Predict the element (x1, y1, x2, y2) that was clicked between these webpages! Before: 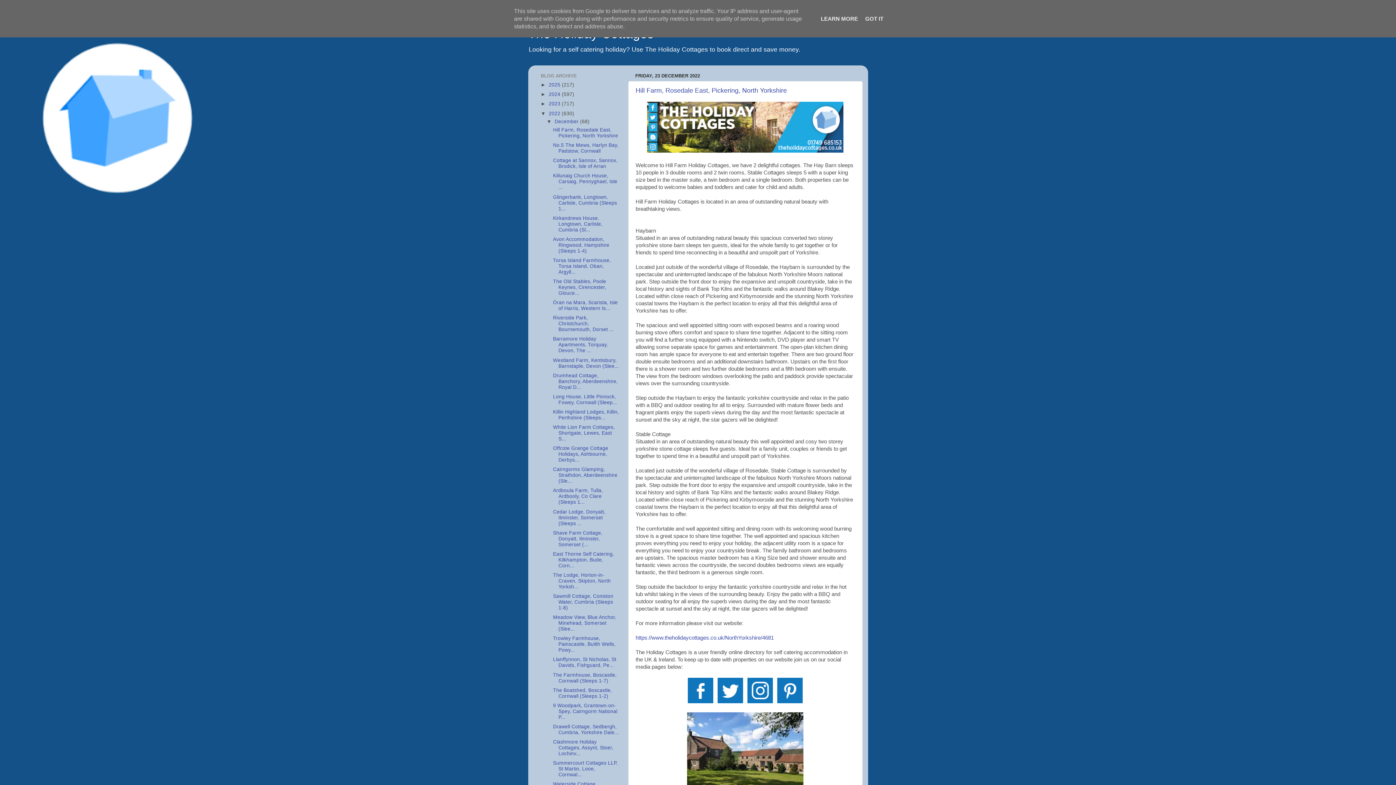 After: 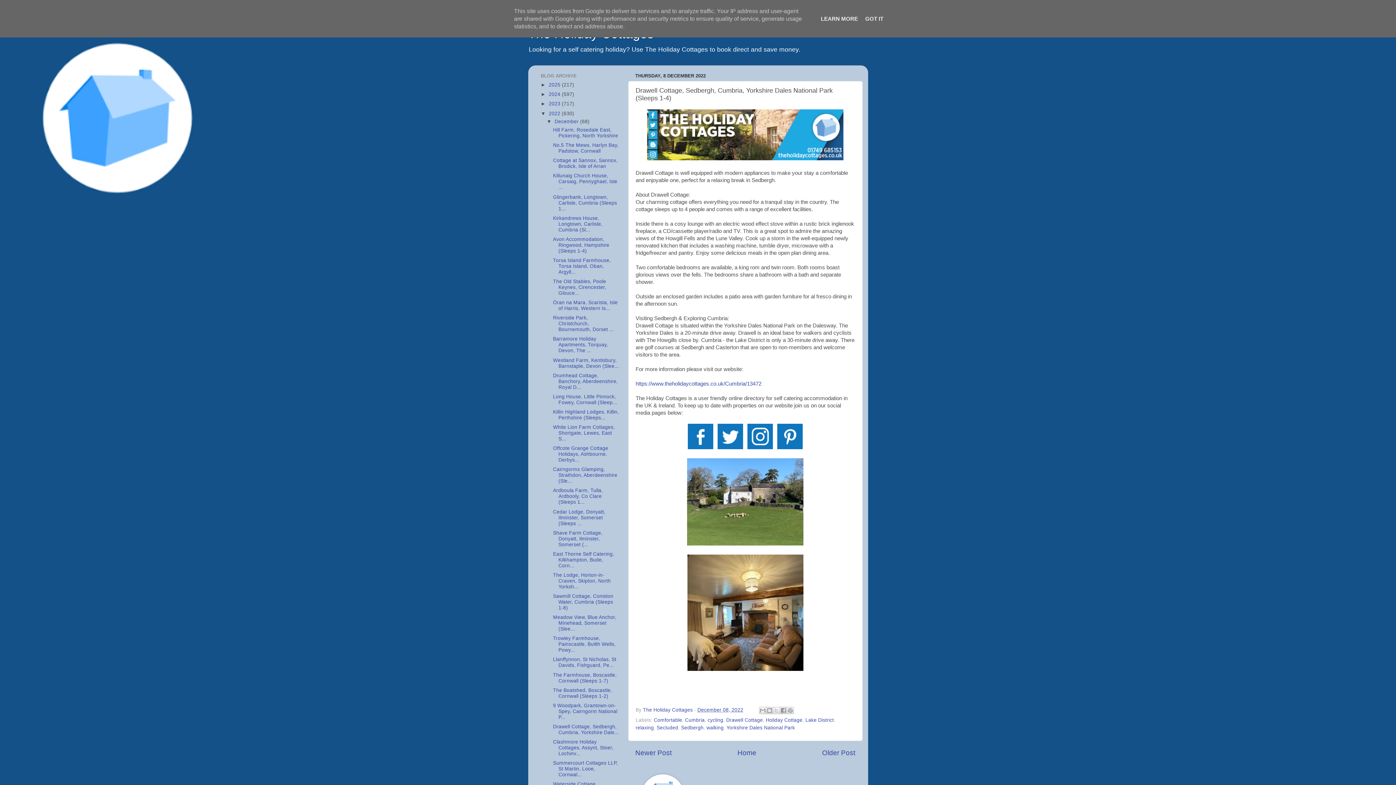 Action: label: Drawell Cottage, Sedbergh, Cumbria, Yorkshire Dale... bbox: (553, 724, 618, 735)